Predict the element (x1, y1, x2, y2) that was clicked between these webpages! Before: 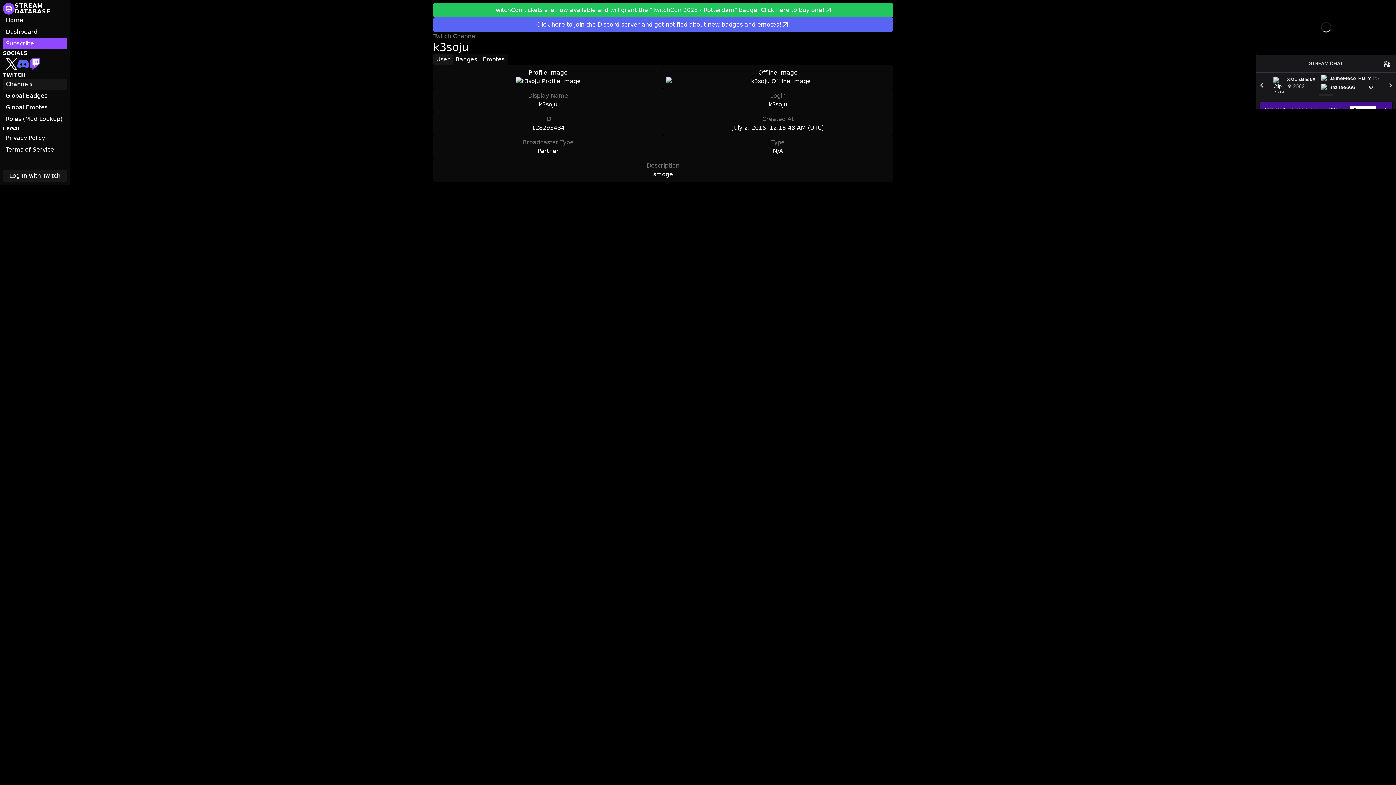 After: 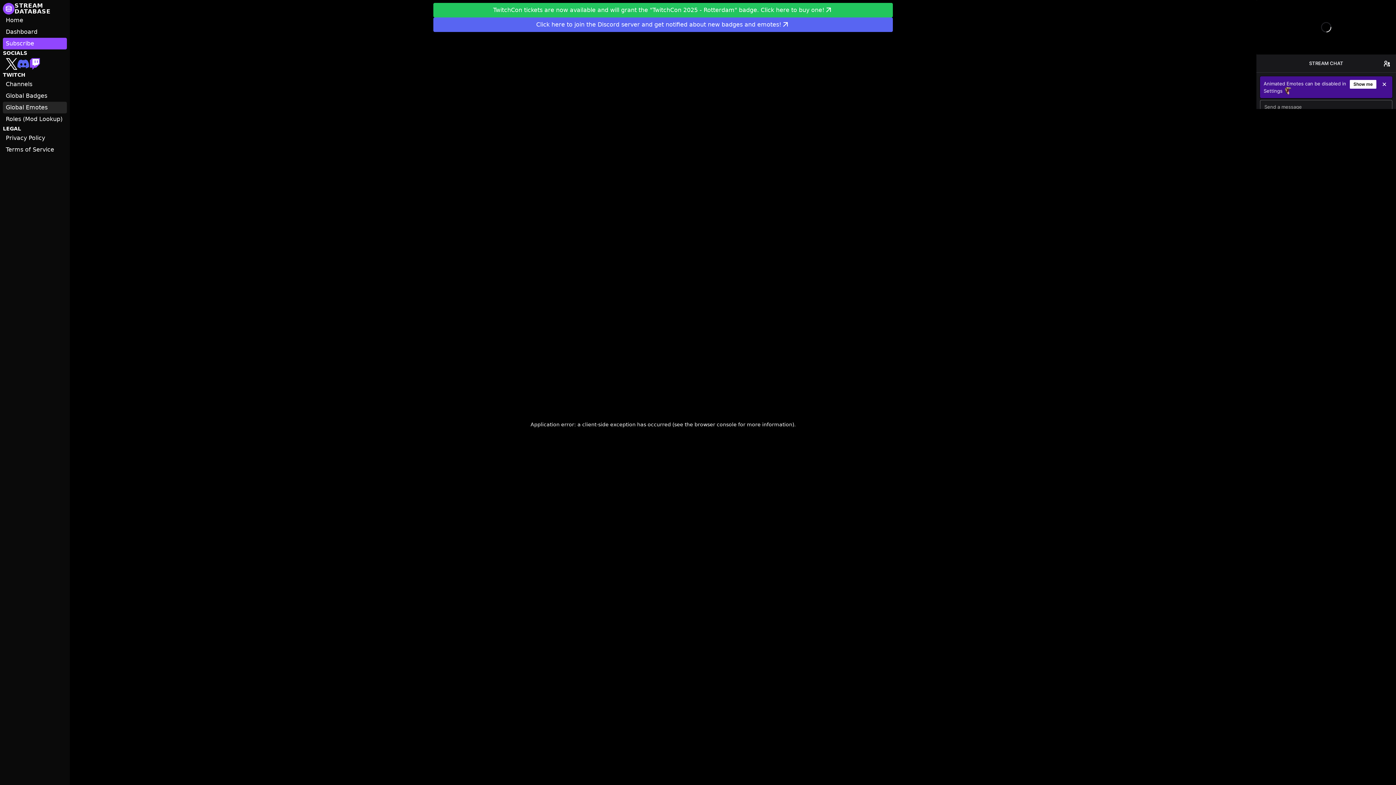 Action: label: Global Emotes bbox: (2, 101, 66, 113)